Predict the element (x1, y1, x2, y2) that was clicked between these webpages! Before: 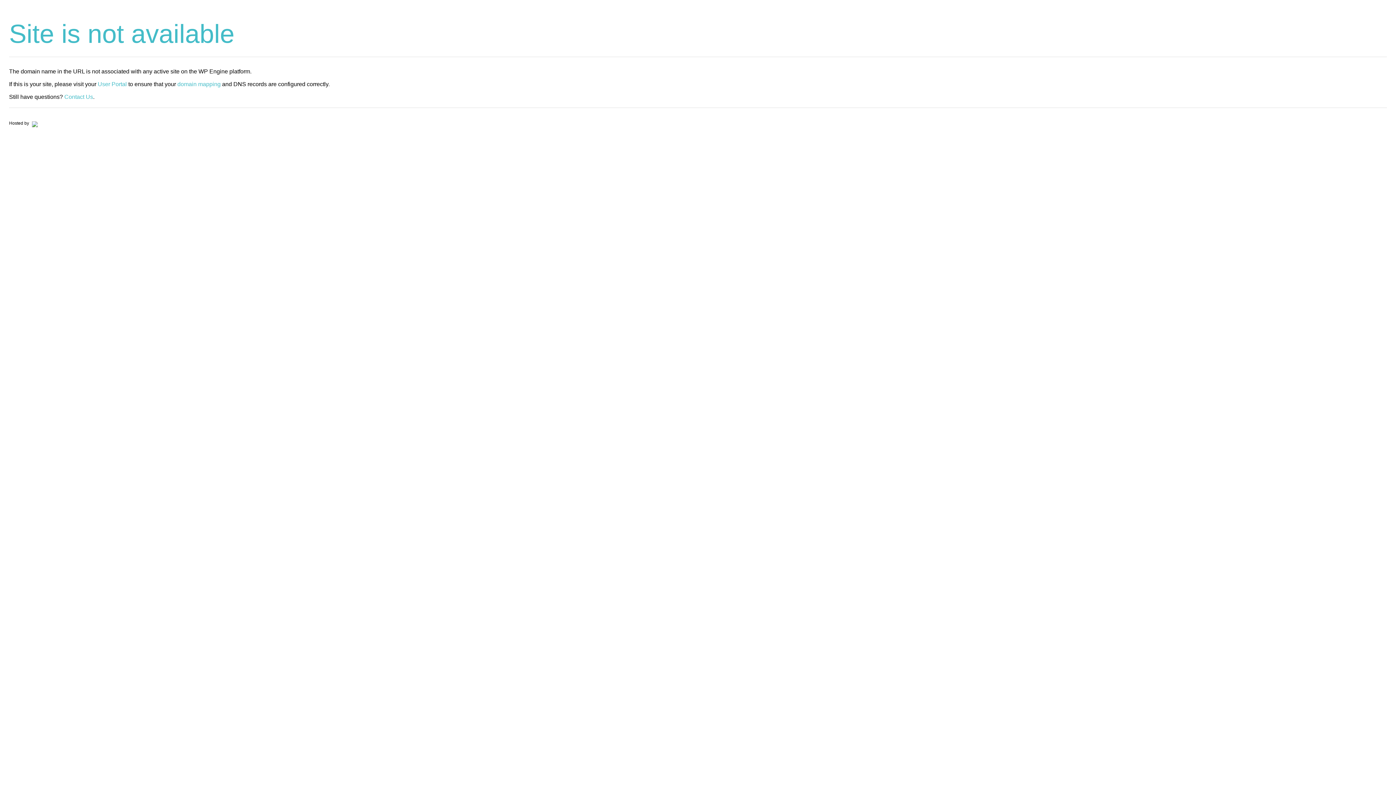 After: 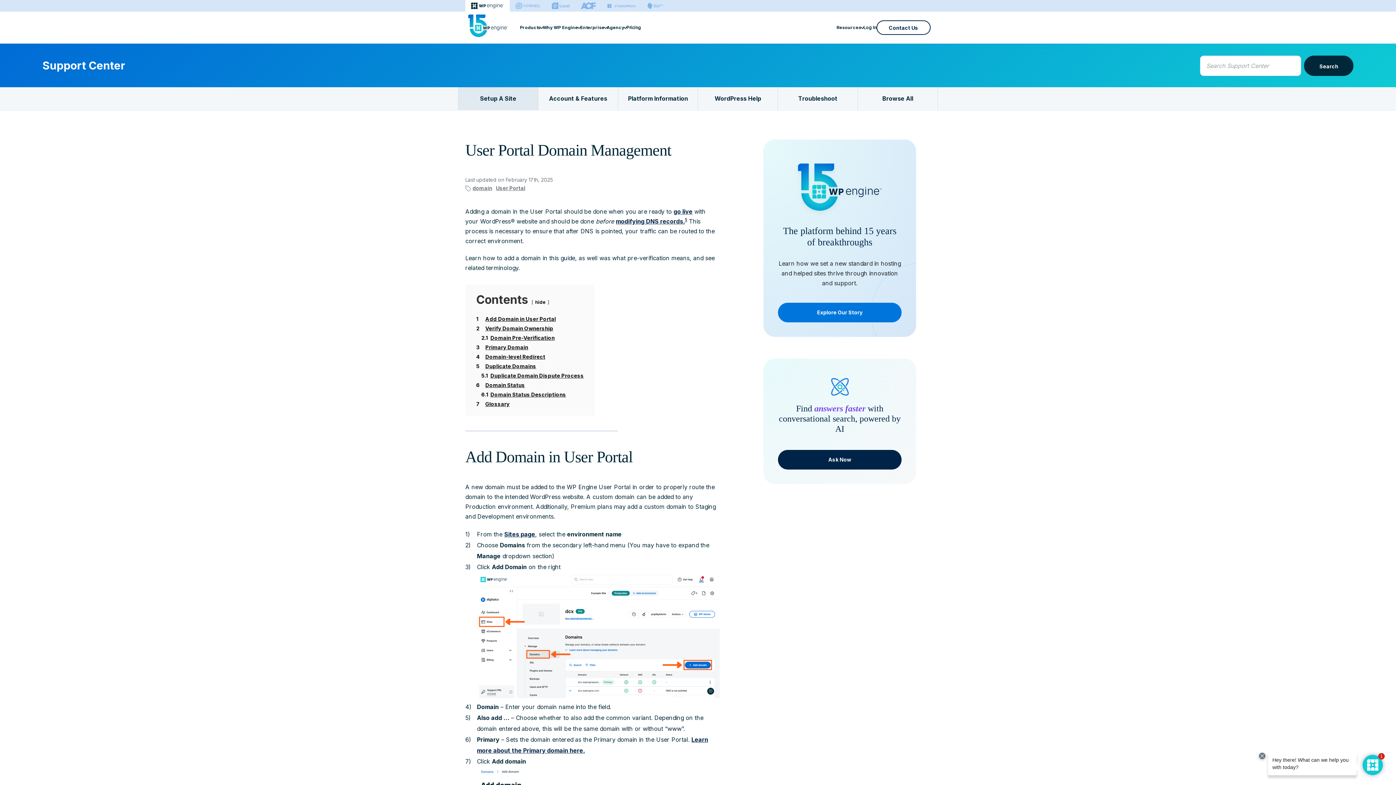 Action: label: domain mapping bbox: (177, 81, 220, 87)